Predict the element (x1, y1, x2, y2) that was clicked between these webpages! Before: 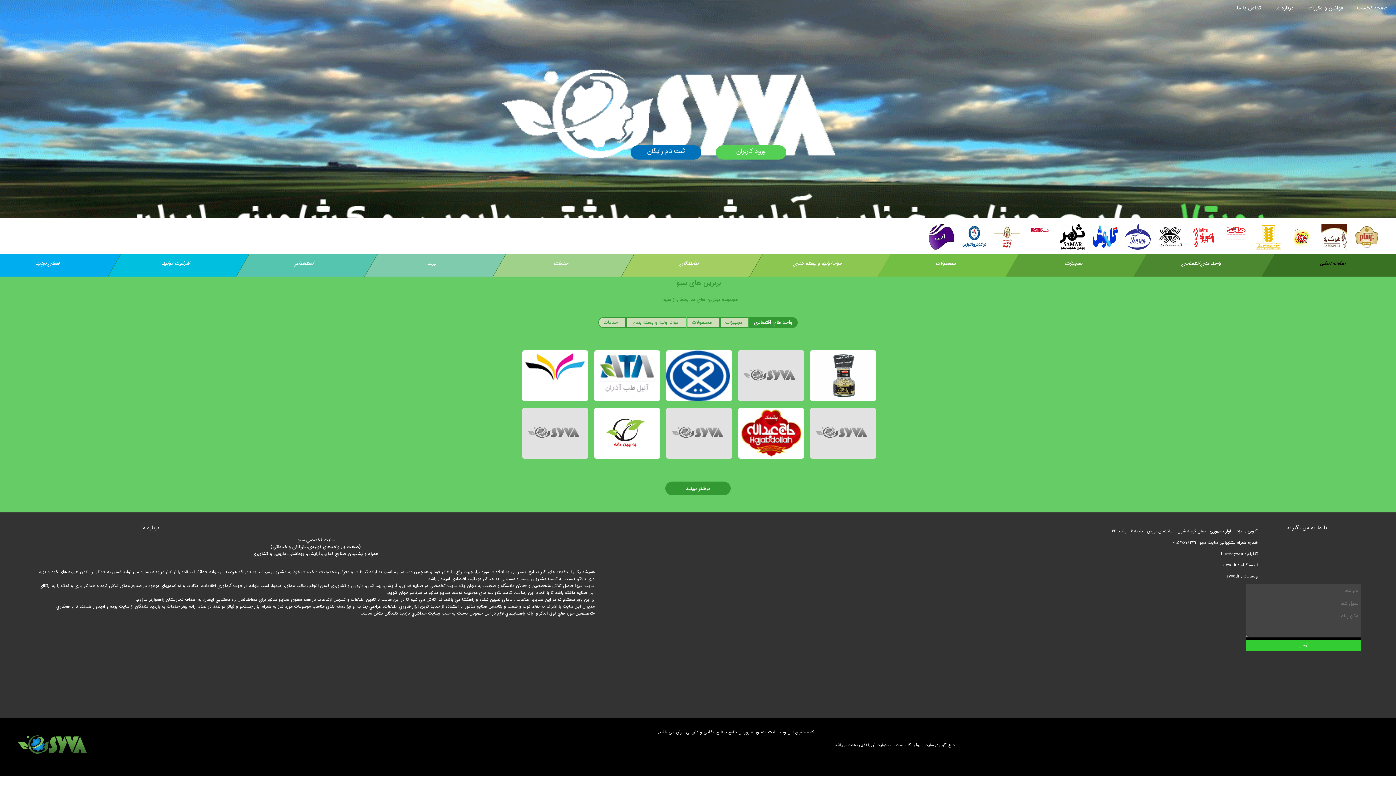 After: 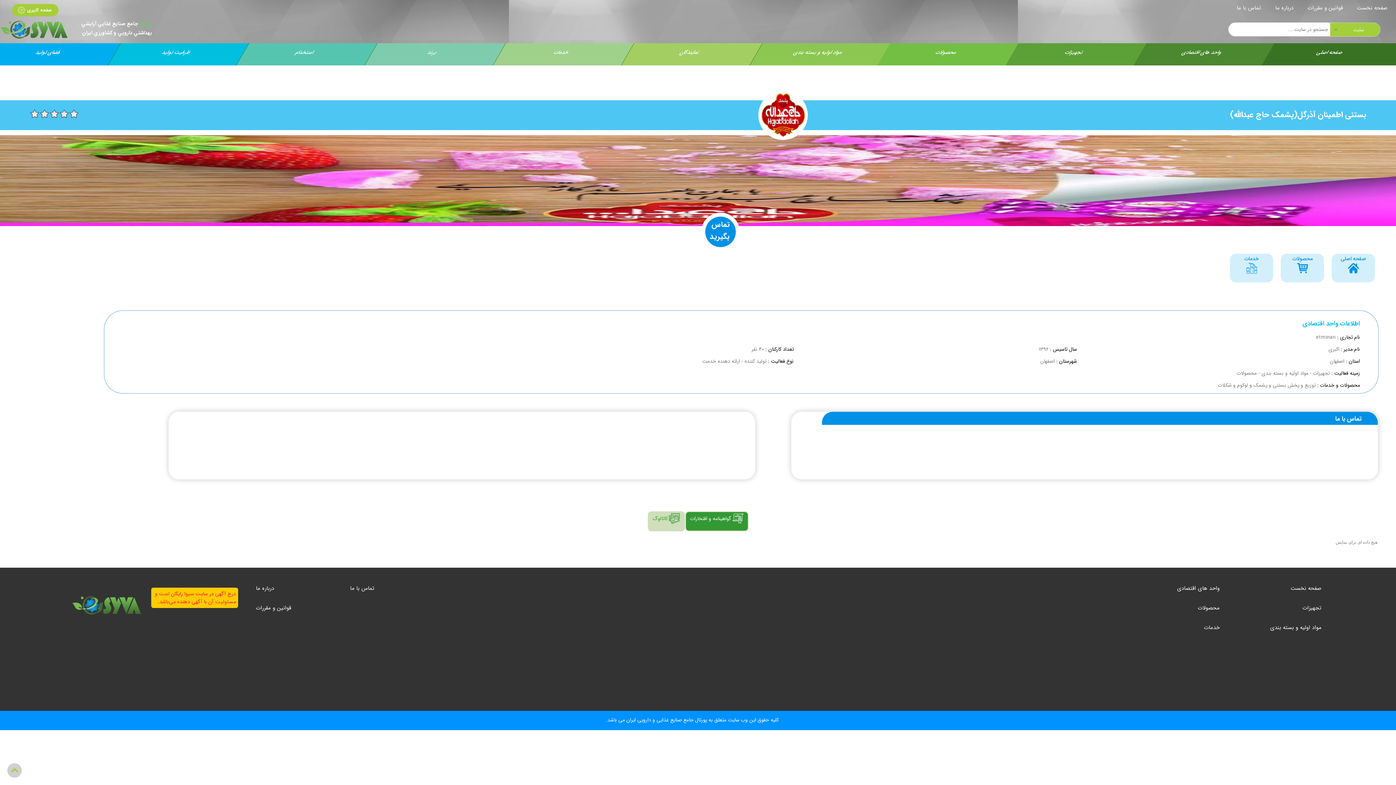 Action: label: بستنی اطمینان آذرگل(پشمک حاج عبدالله) bbox: (738, 403, 804, 453)